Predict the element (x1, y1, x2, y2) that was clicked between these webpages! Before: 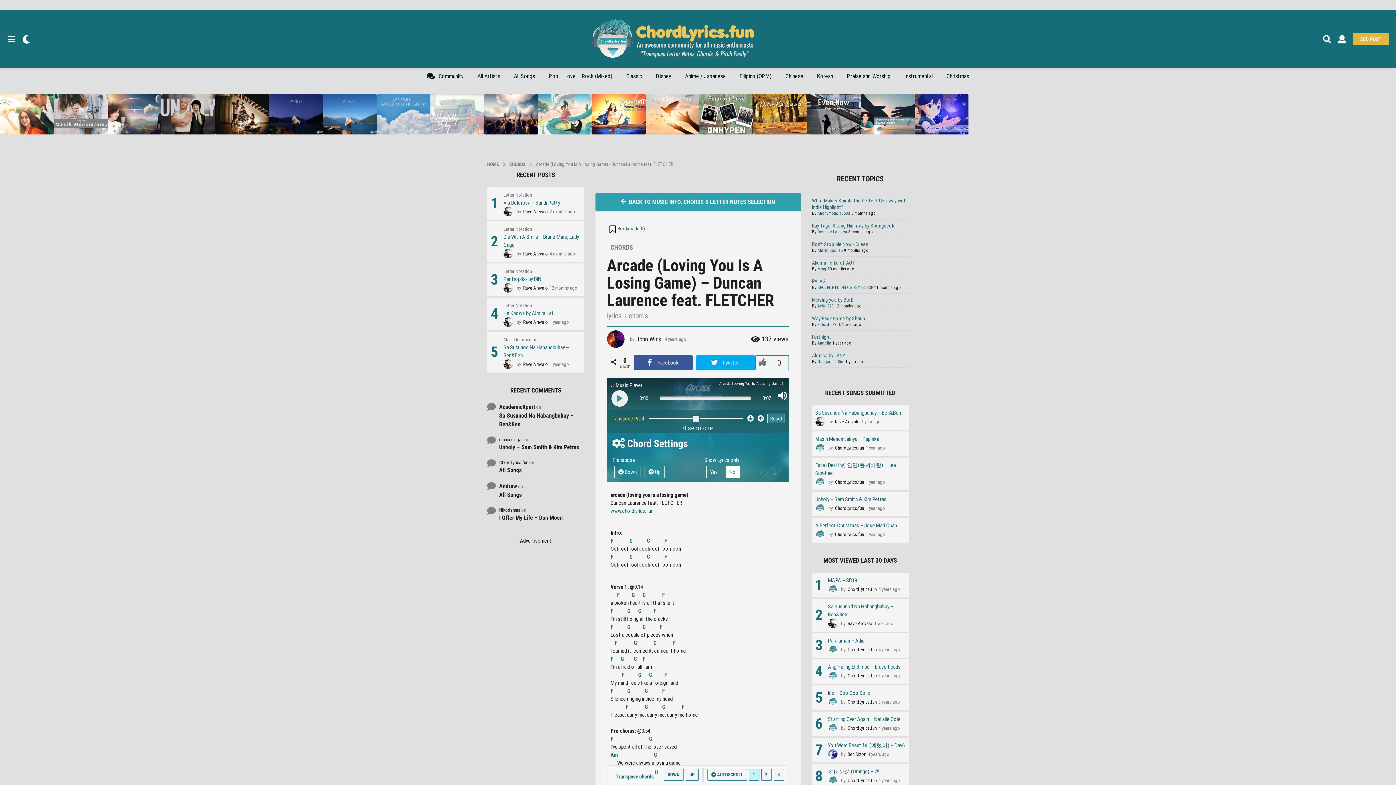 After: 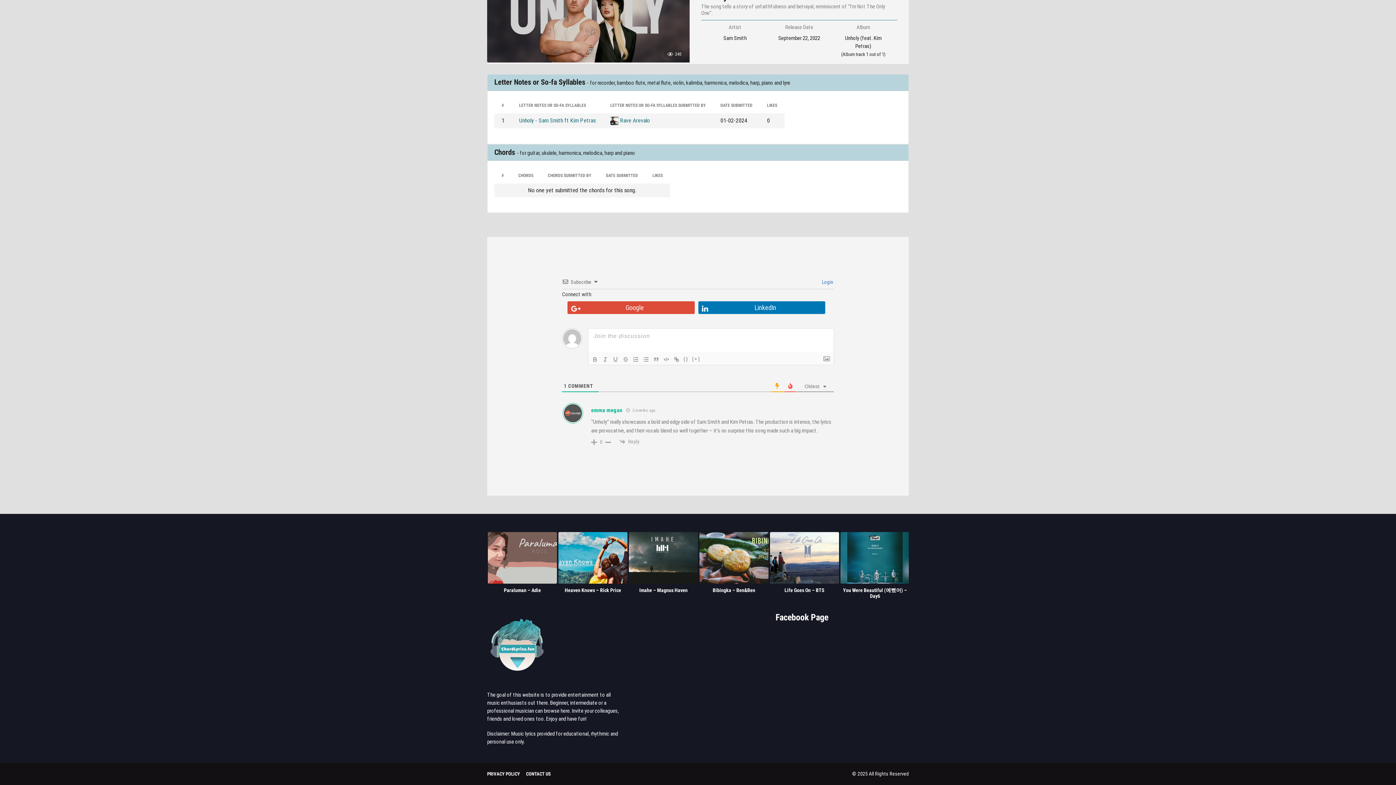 Action: bbox: (499, 443, 584, 451) label: Unholy – Sam Smith & Kim Petras